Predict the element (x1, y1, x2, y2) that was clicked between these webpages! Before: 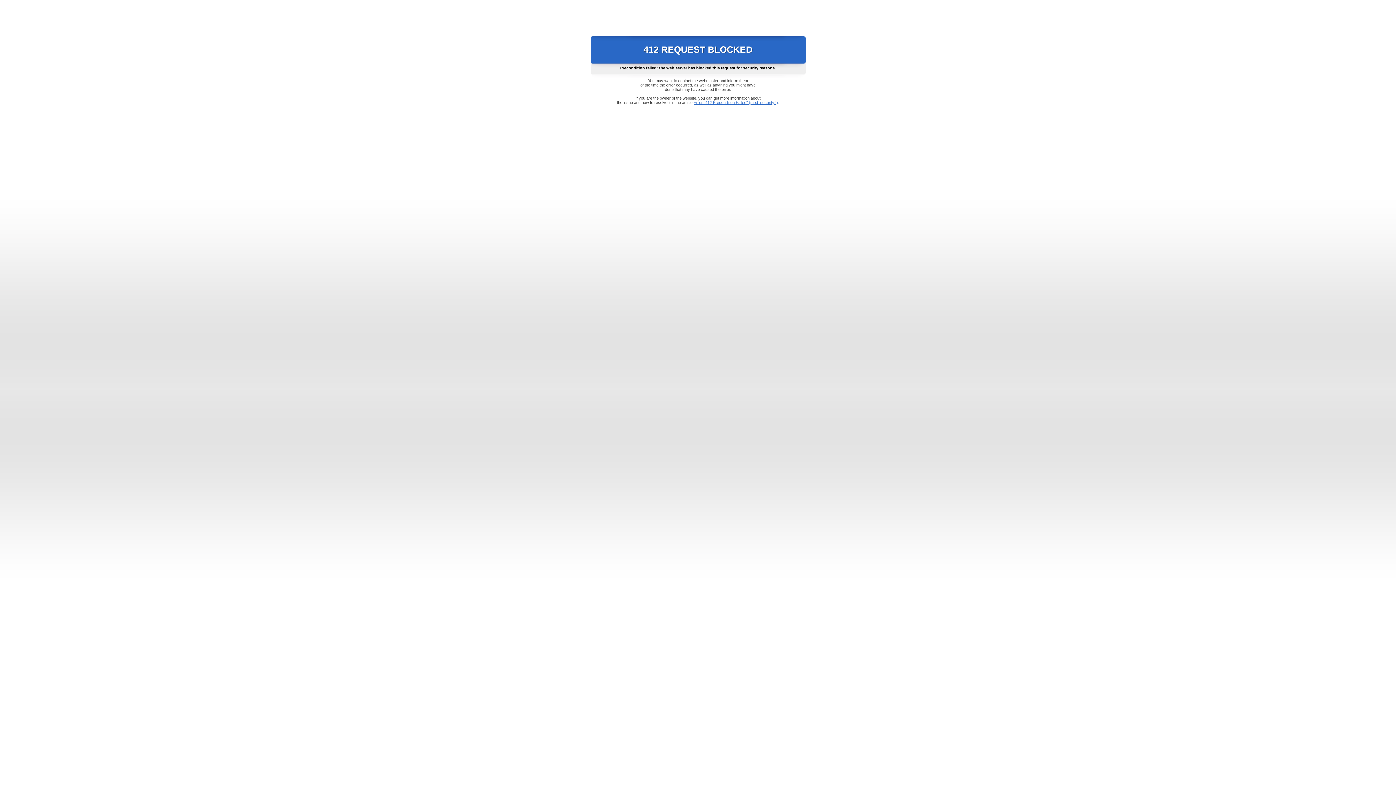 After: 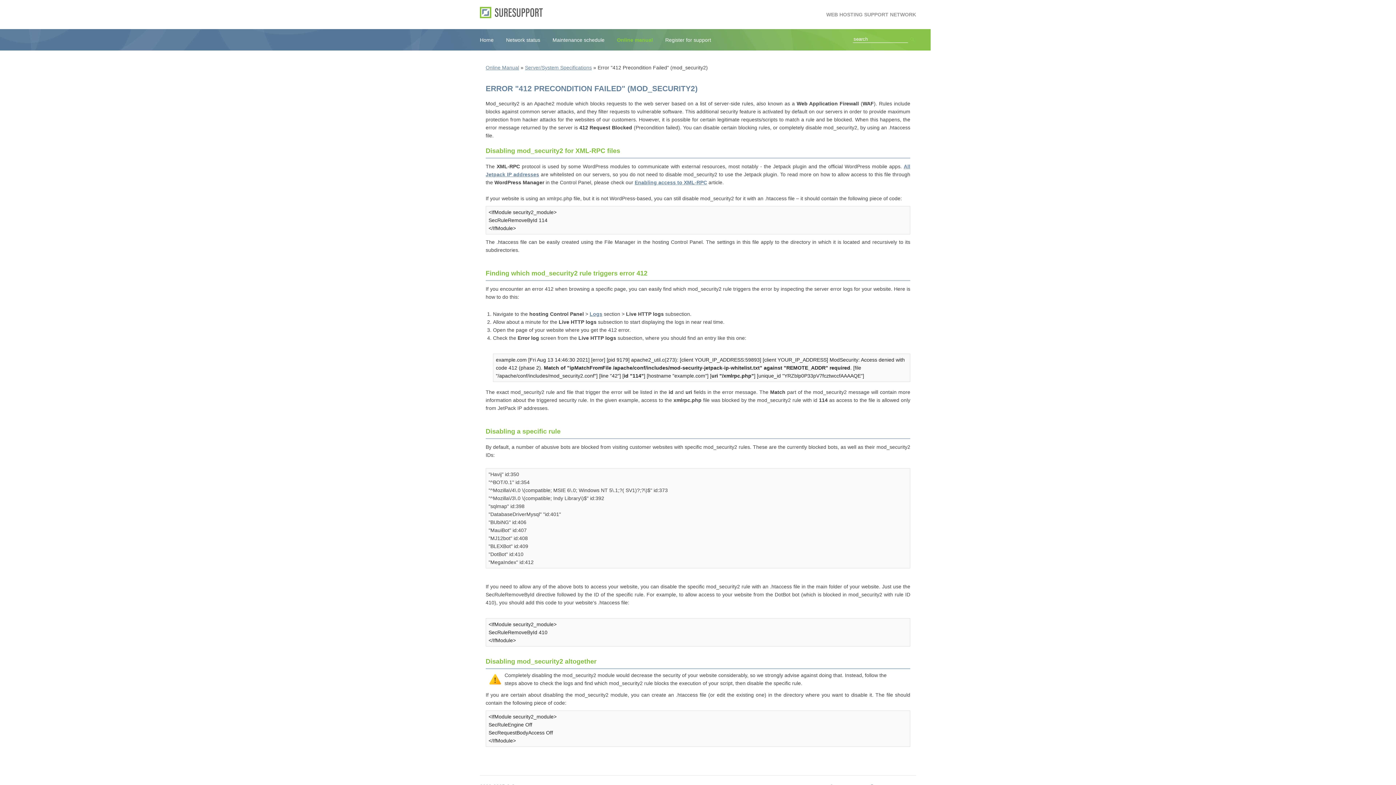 Action: bbox: (693, 100, 778, 104) label: Error "412 Precondition Failed" (mod_security2)